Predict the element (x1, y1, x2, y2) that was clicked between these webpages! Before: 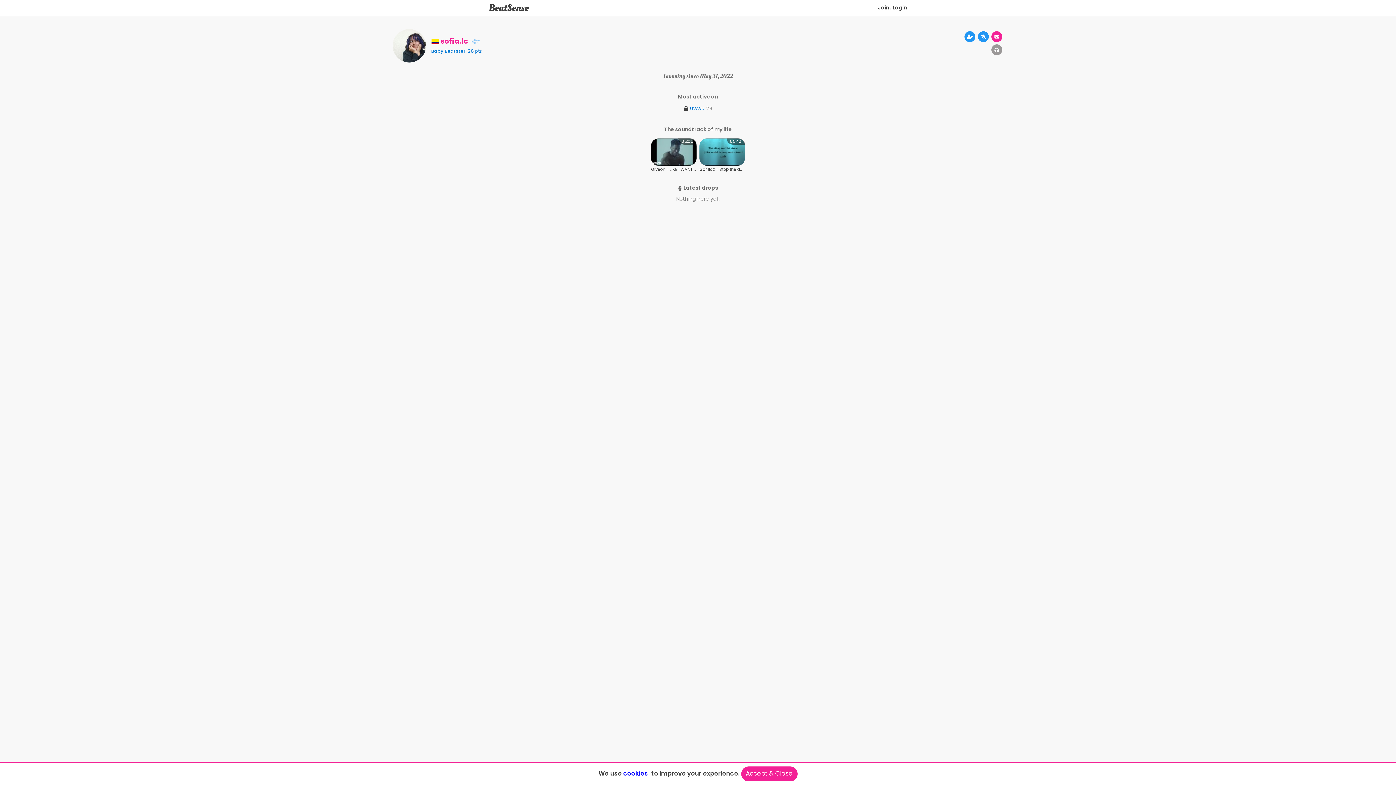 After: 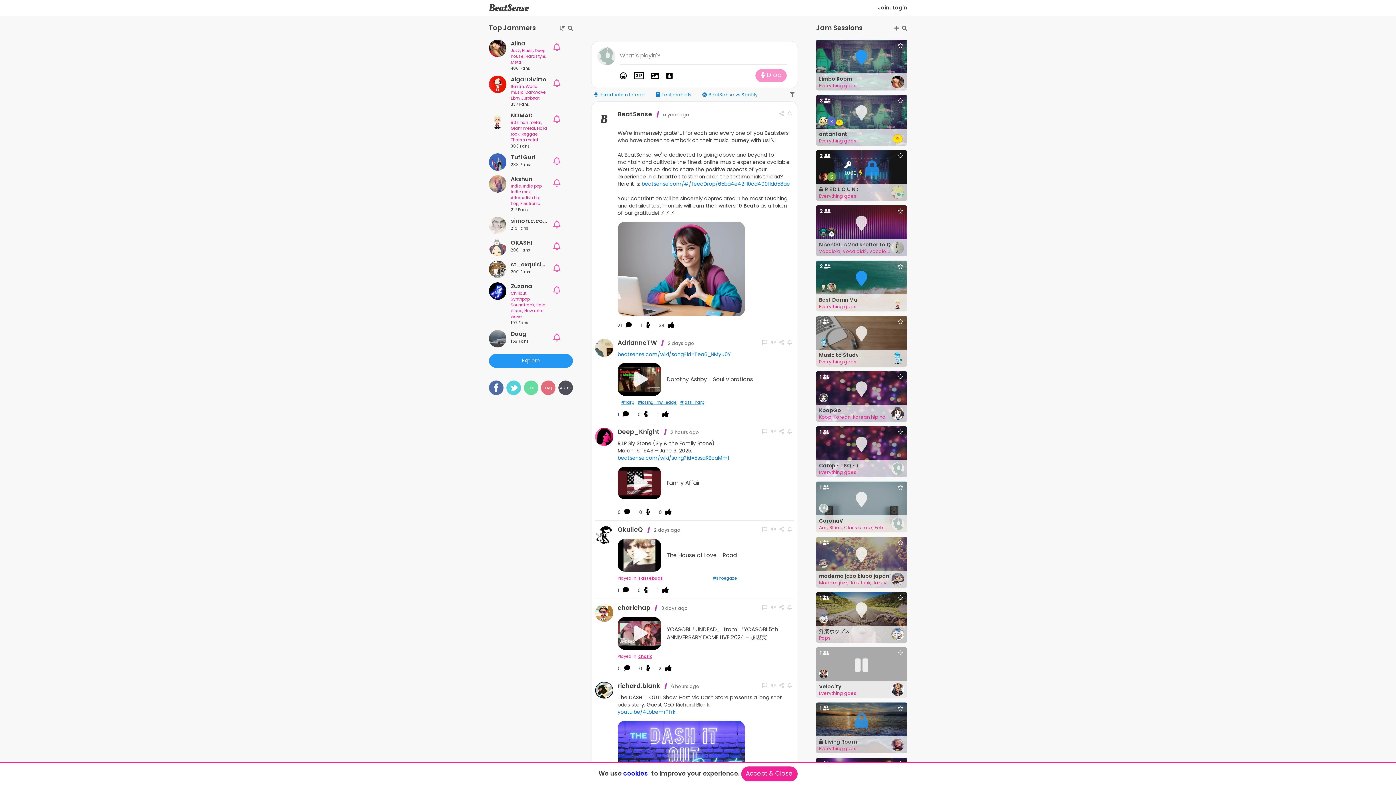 Action: label: BeatSense bbox: (489, 0, 528, 14)